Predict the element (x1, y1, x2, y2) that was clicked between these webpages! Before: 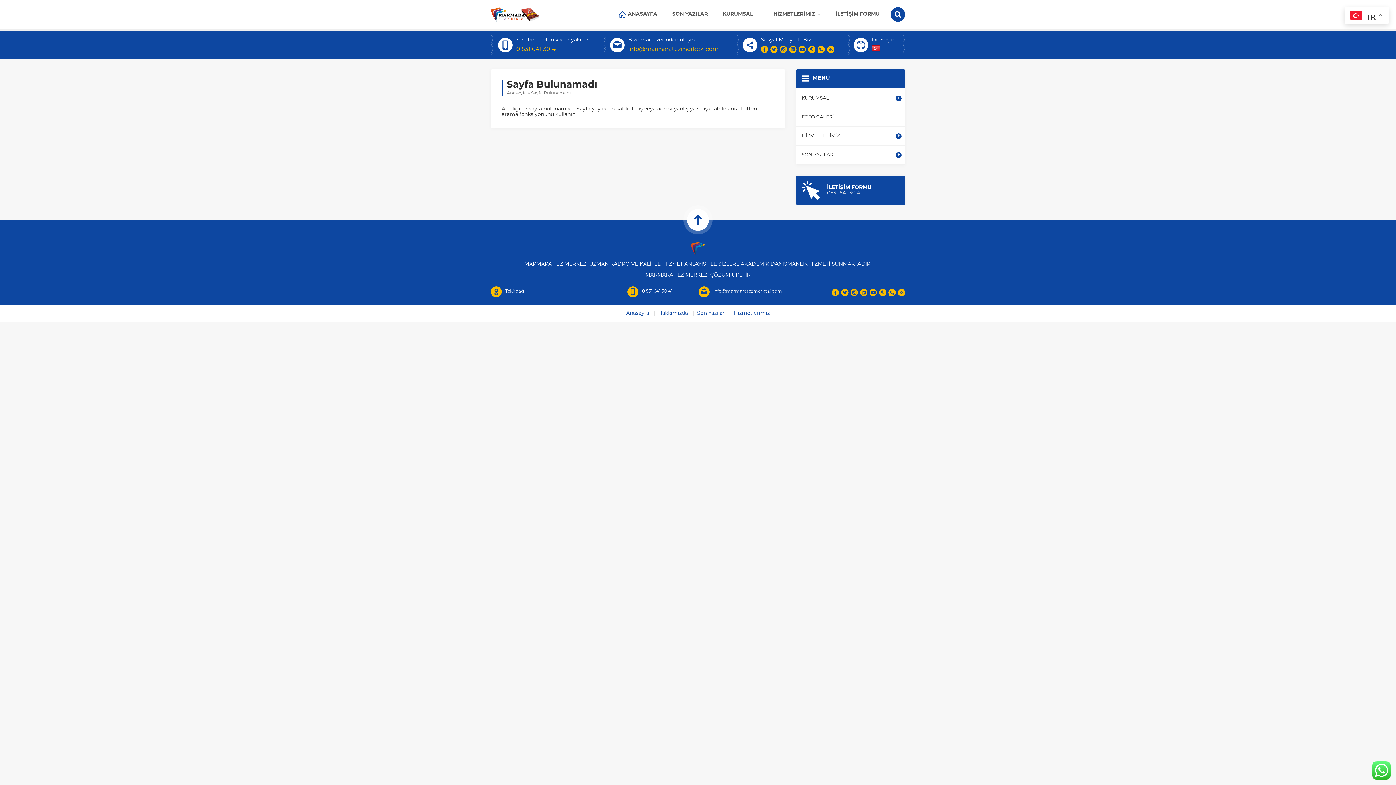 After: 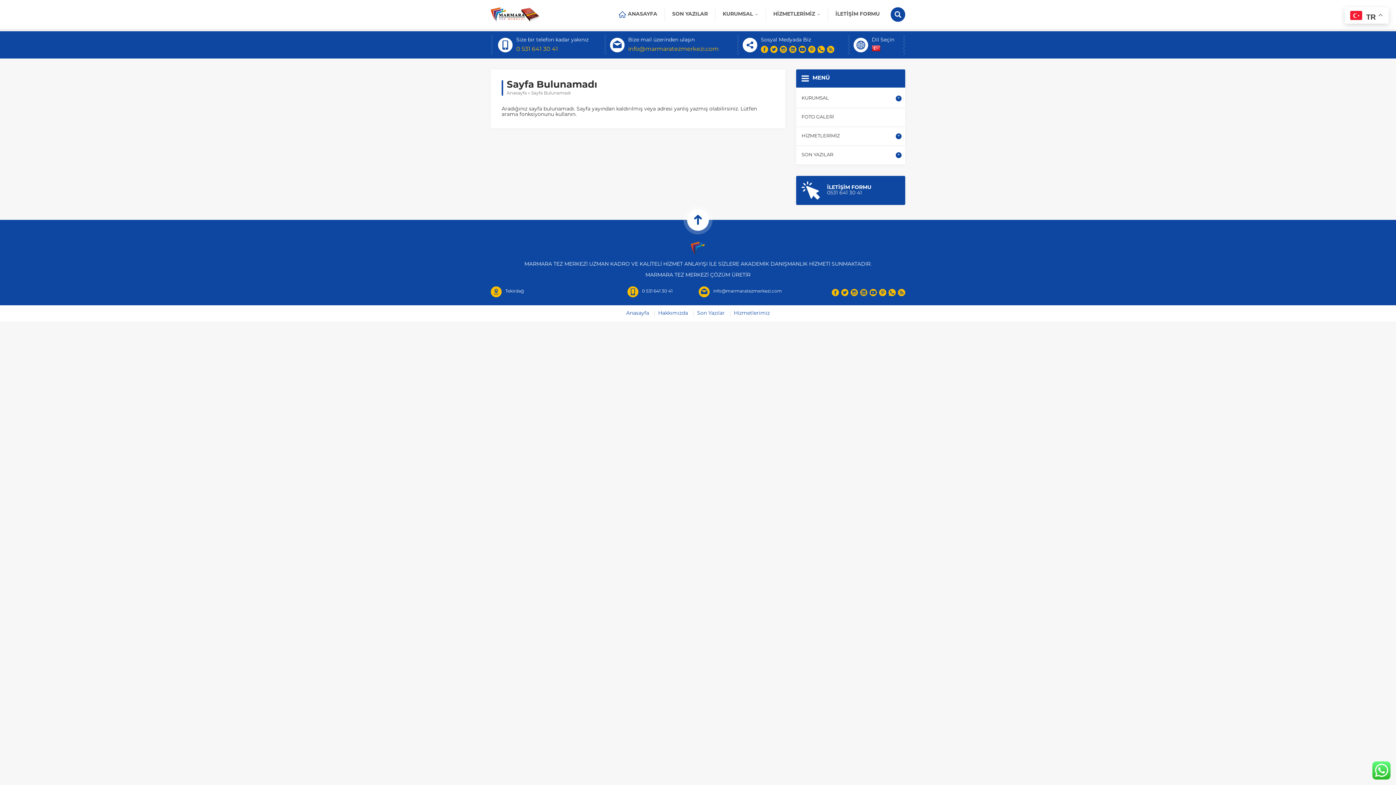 Action: bbox: (860, 289, 867, 296)